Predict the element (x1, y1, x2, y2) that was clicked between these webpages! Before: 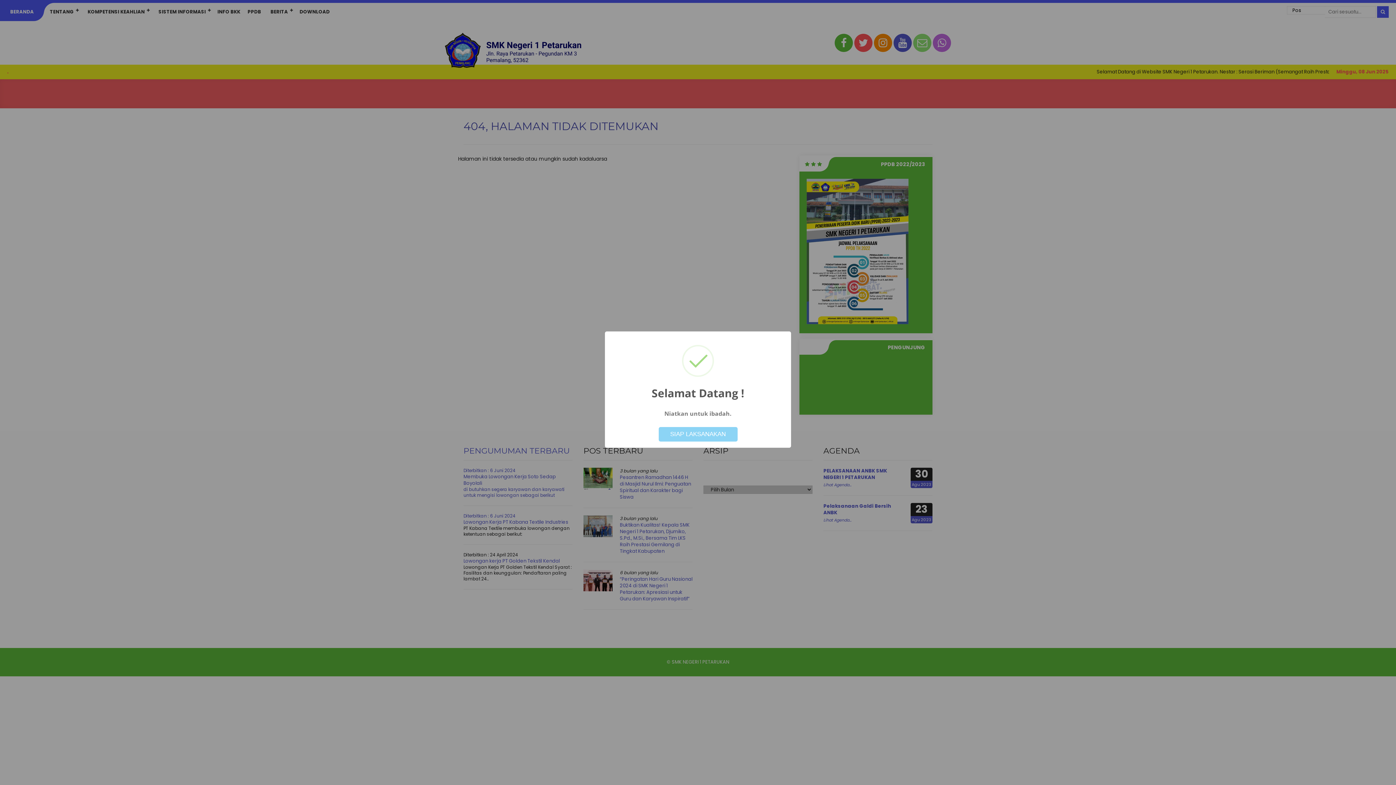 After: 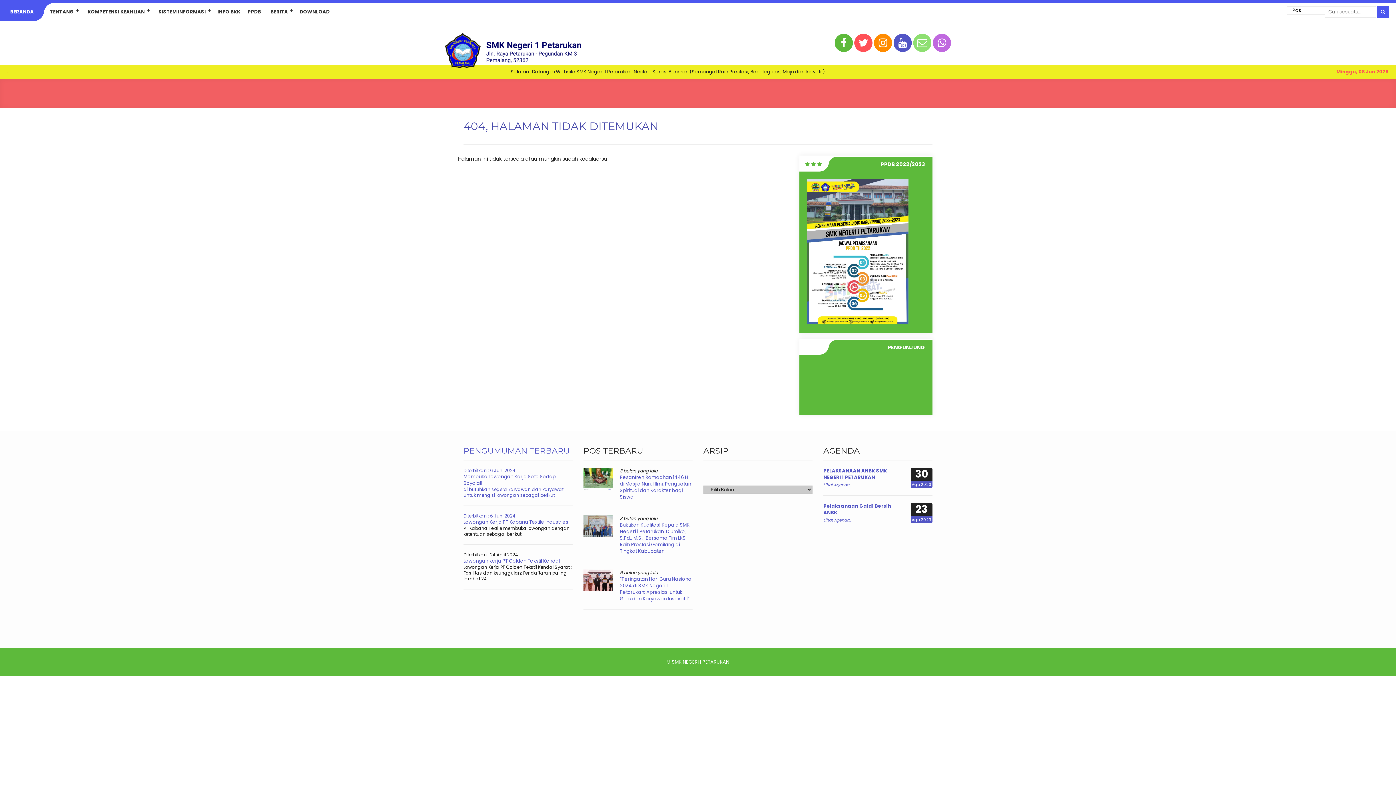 Action: bbox: (658, 427, 737, 441) label: SIAP LAKSANAKAN